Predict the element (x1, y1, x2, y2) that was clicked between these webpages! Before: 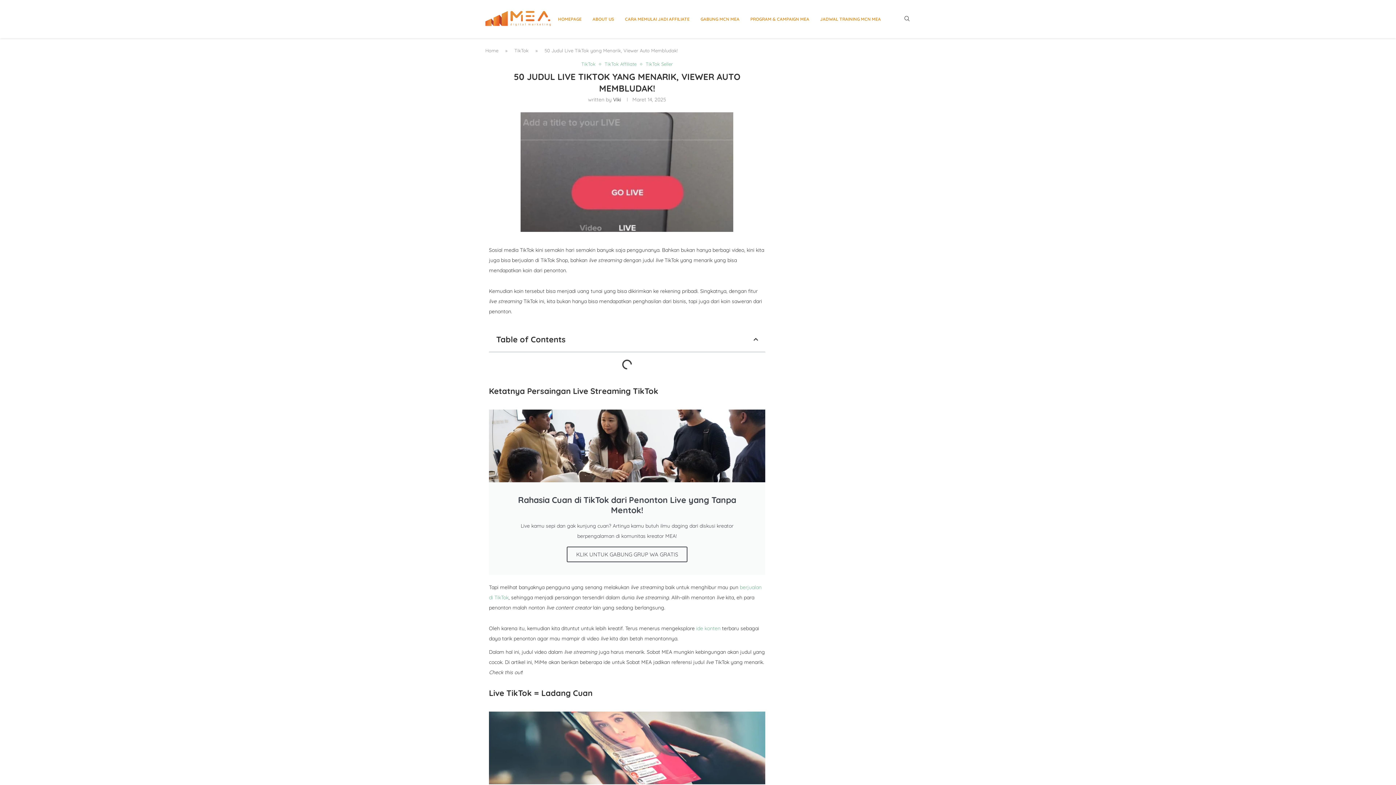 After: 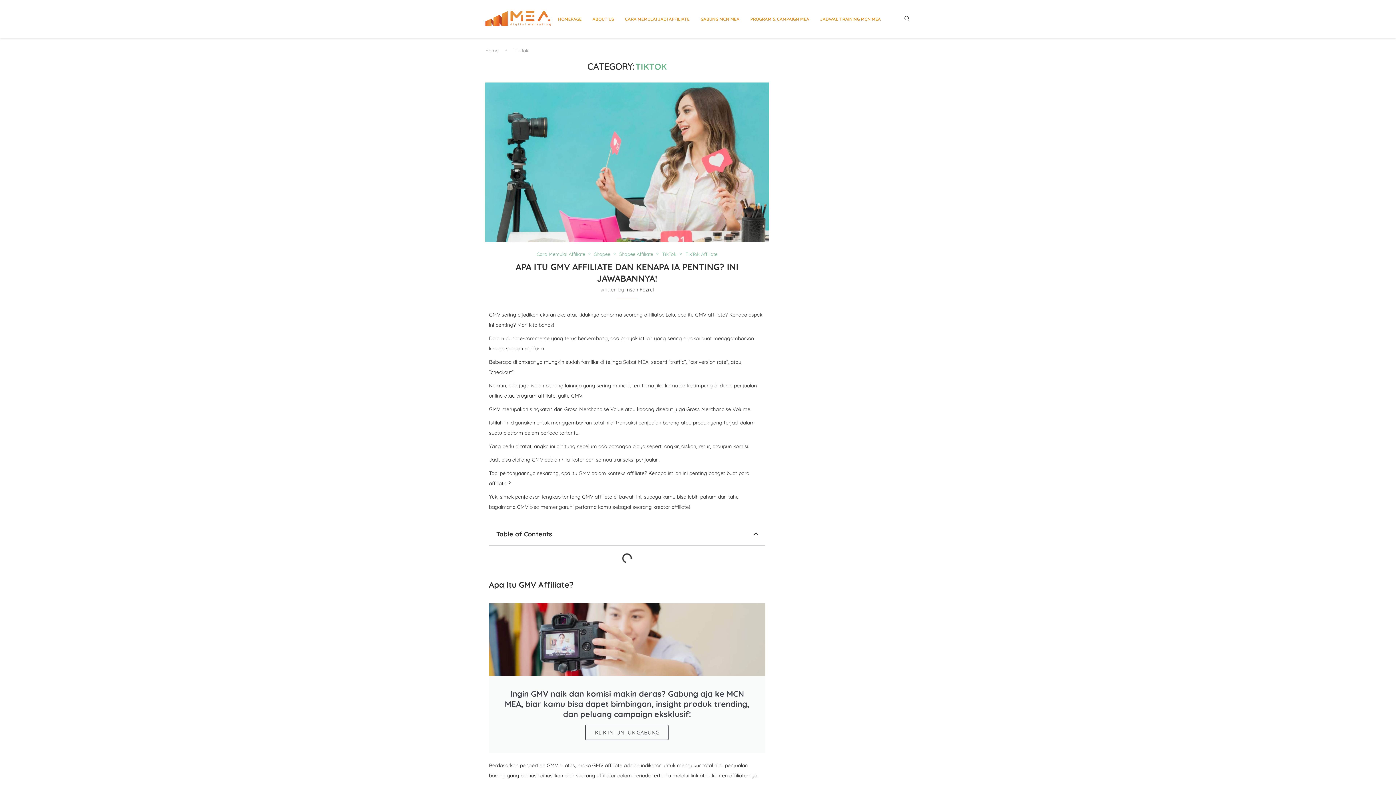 Action: label: TikTok bbox: (581, 61, 599, 66)